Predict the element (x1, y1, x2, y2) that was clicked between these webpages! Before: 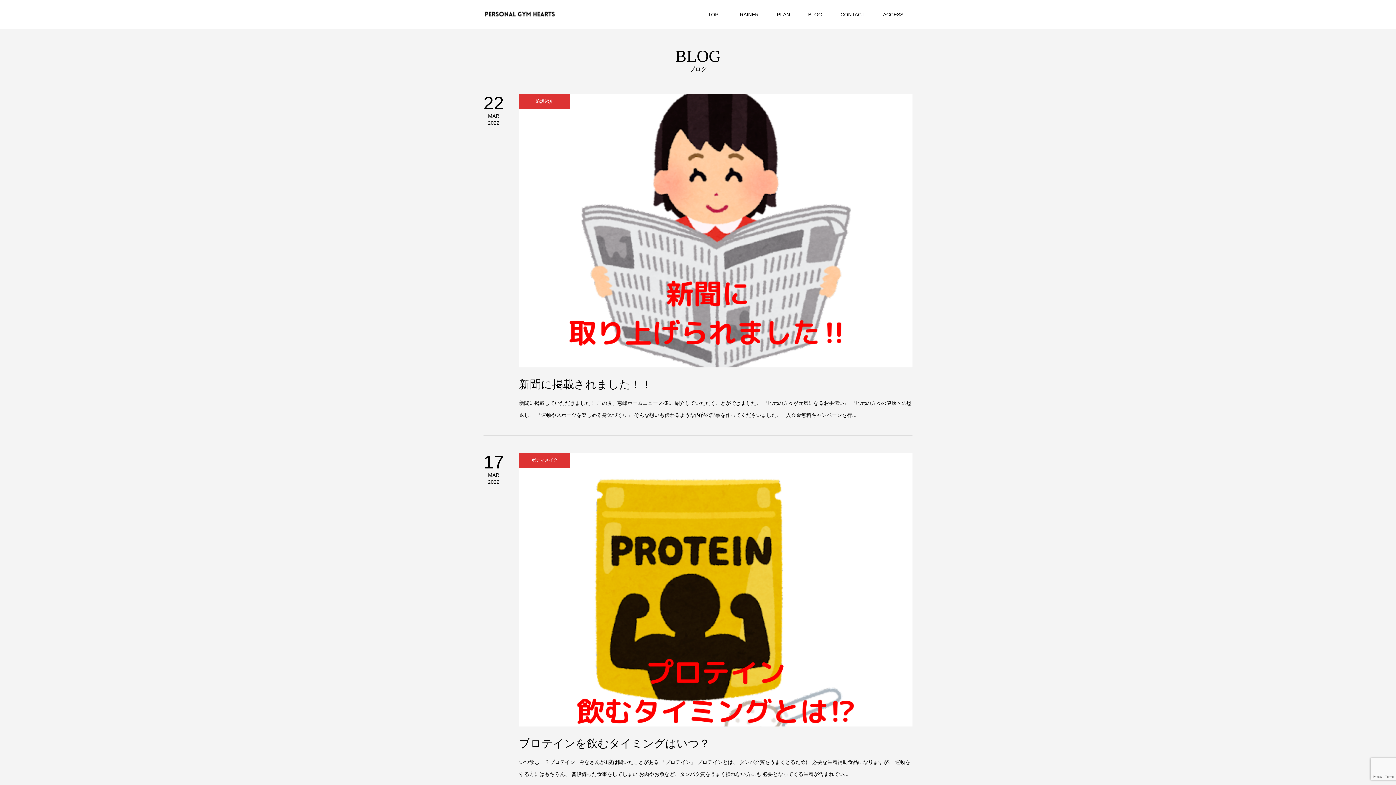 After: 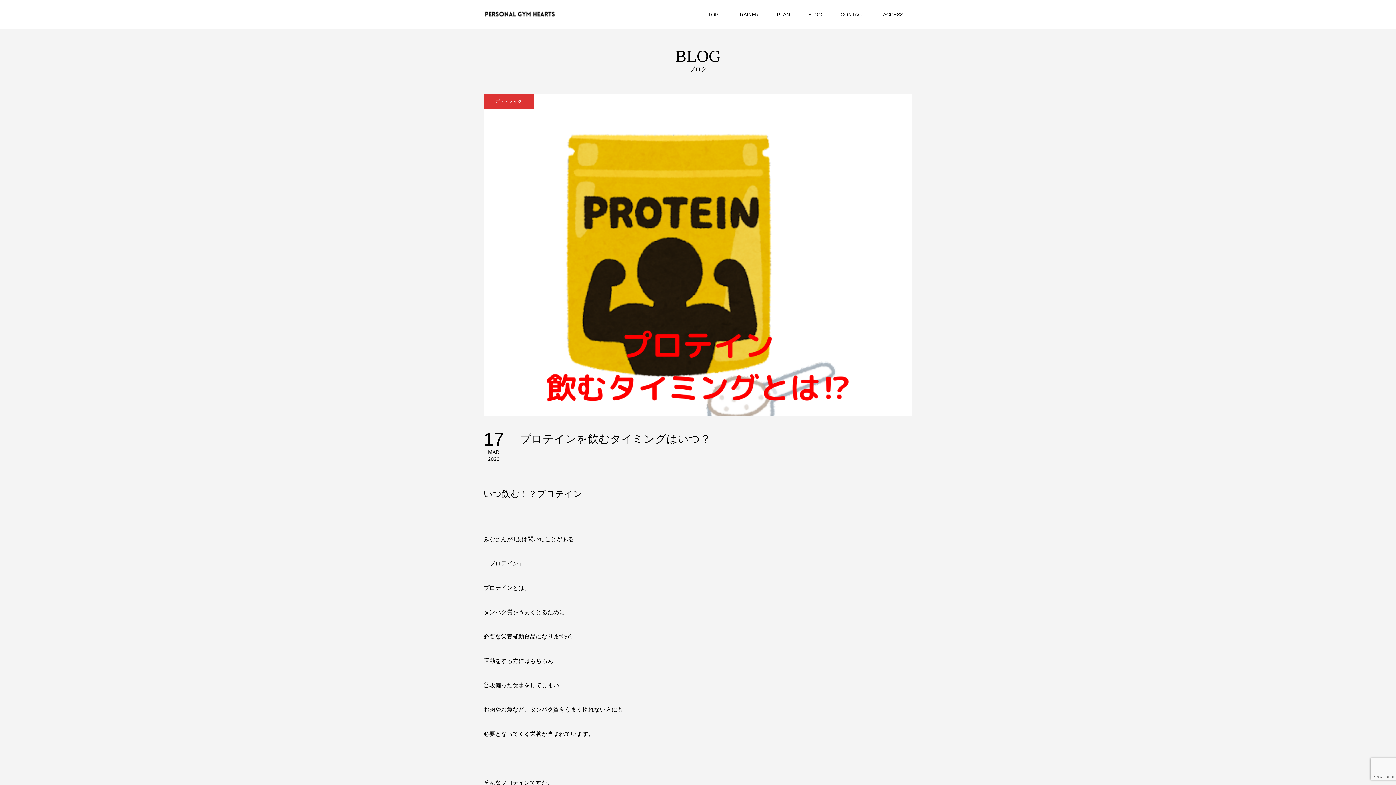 Action: label: 17
MAR
2022
ボディメイク
プロテインを飲むタイミングはいつ？

いつ飲む！？プロテイン   みなさんが1度は聞いたことがある 「プロテイン」 プロテインとは、 タンパク質をうまくとるために 必要な栄養補助食品になりますが、 運動をする方にはもちろん、 普段偏った食事をしてしまい お肉やお魚など、タンパク質をうまく摂れない方にも 必要となってくる栄養が含まれてい... bbox: (483, 453, 912, 780)